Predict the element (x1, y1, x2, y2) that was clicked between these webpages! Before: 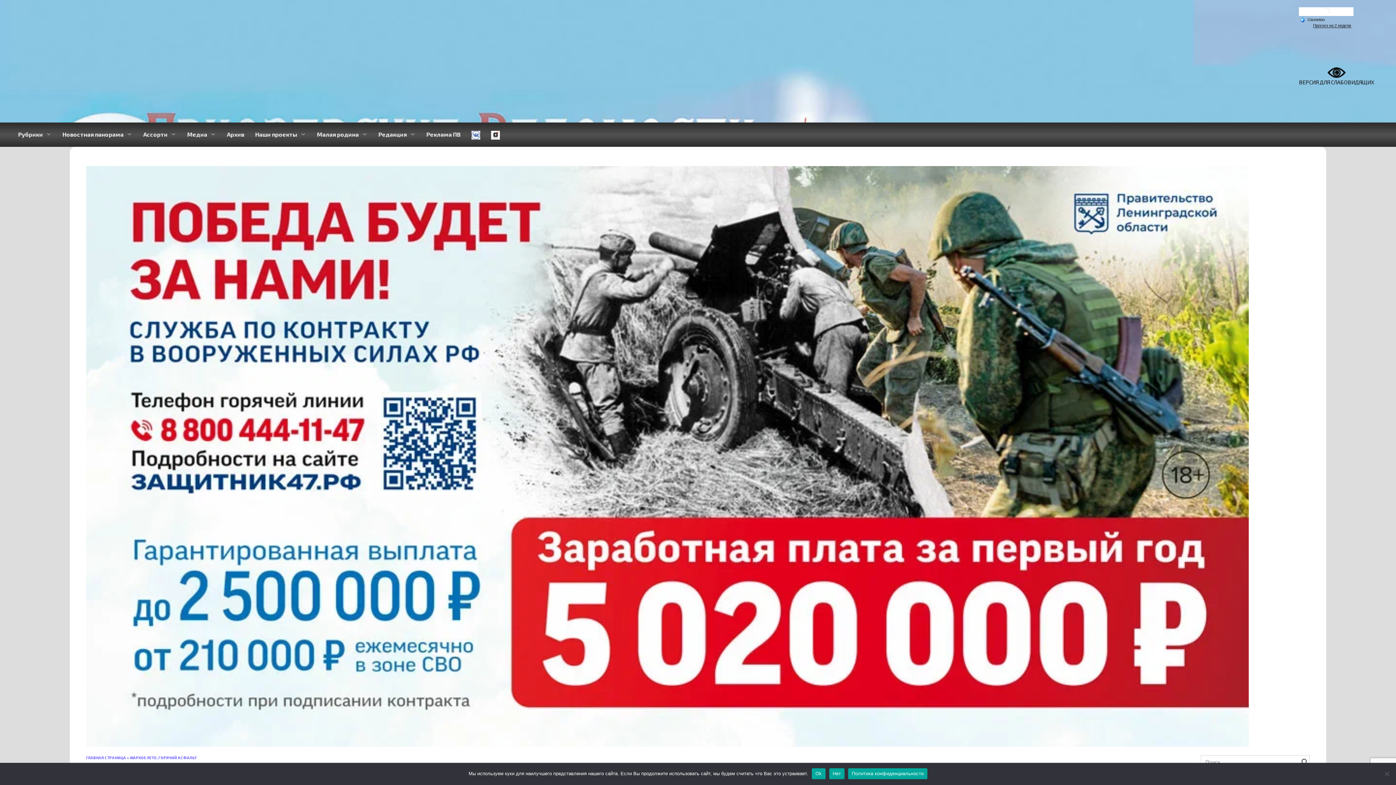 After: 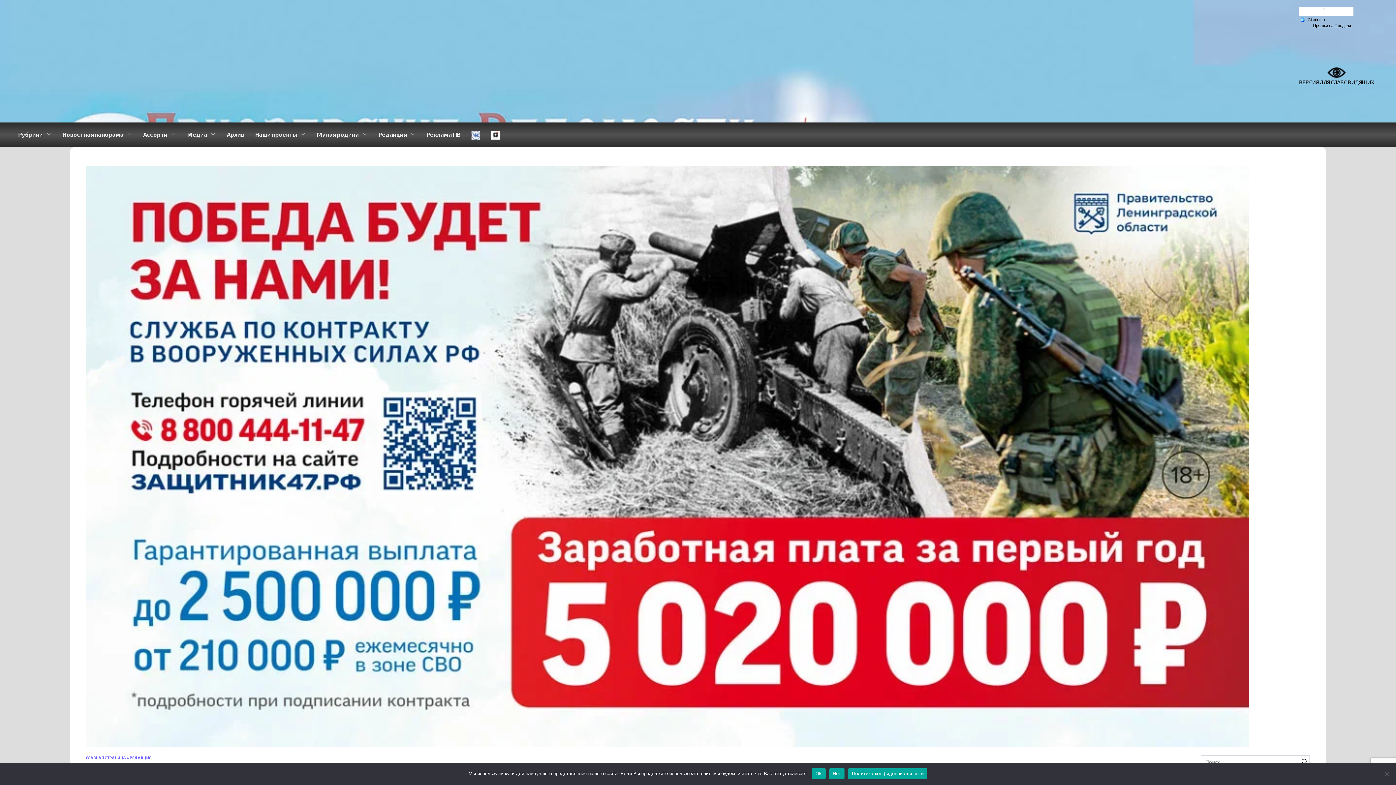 Action: label: Редакция bbox: (373, 122, 421, 146)